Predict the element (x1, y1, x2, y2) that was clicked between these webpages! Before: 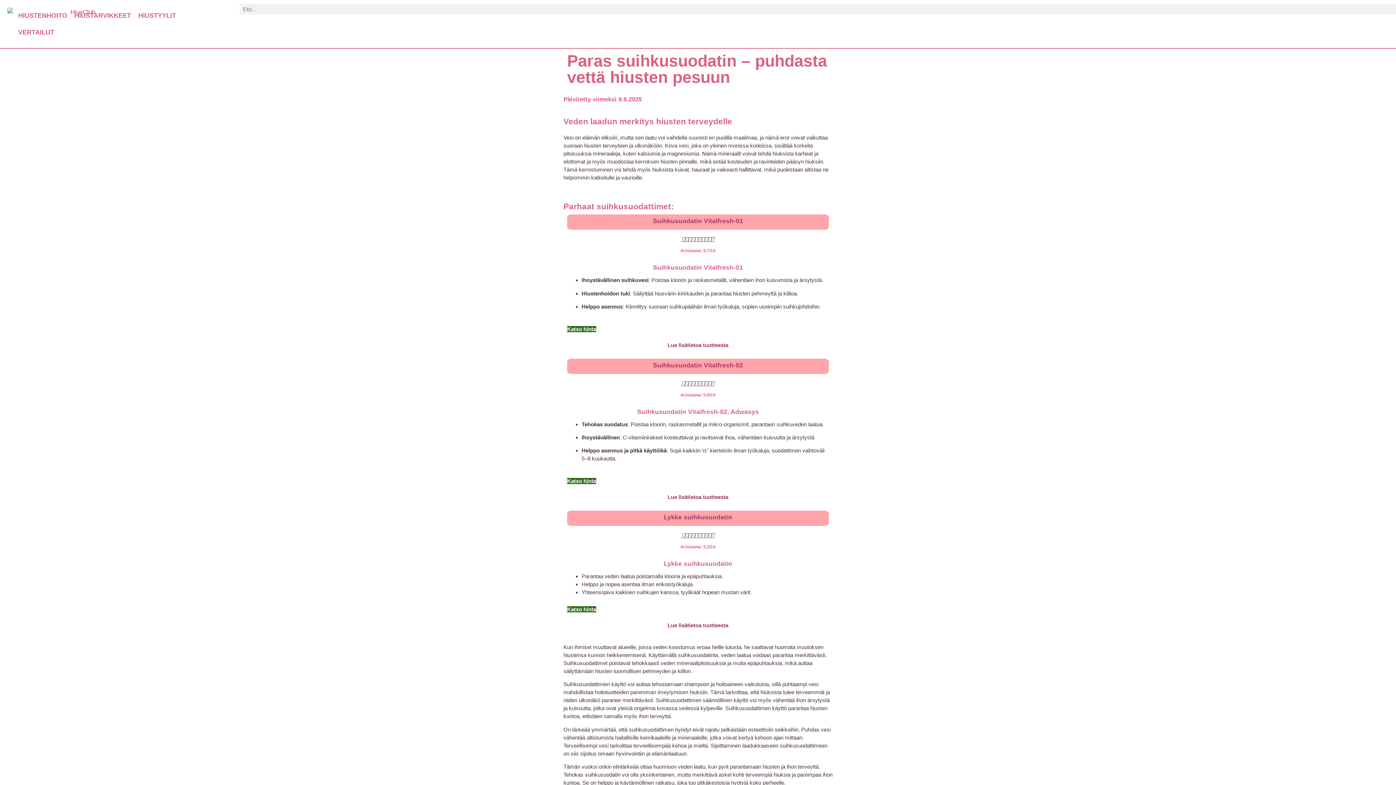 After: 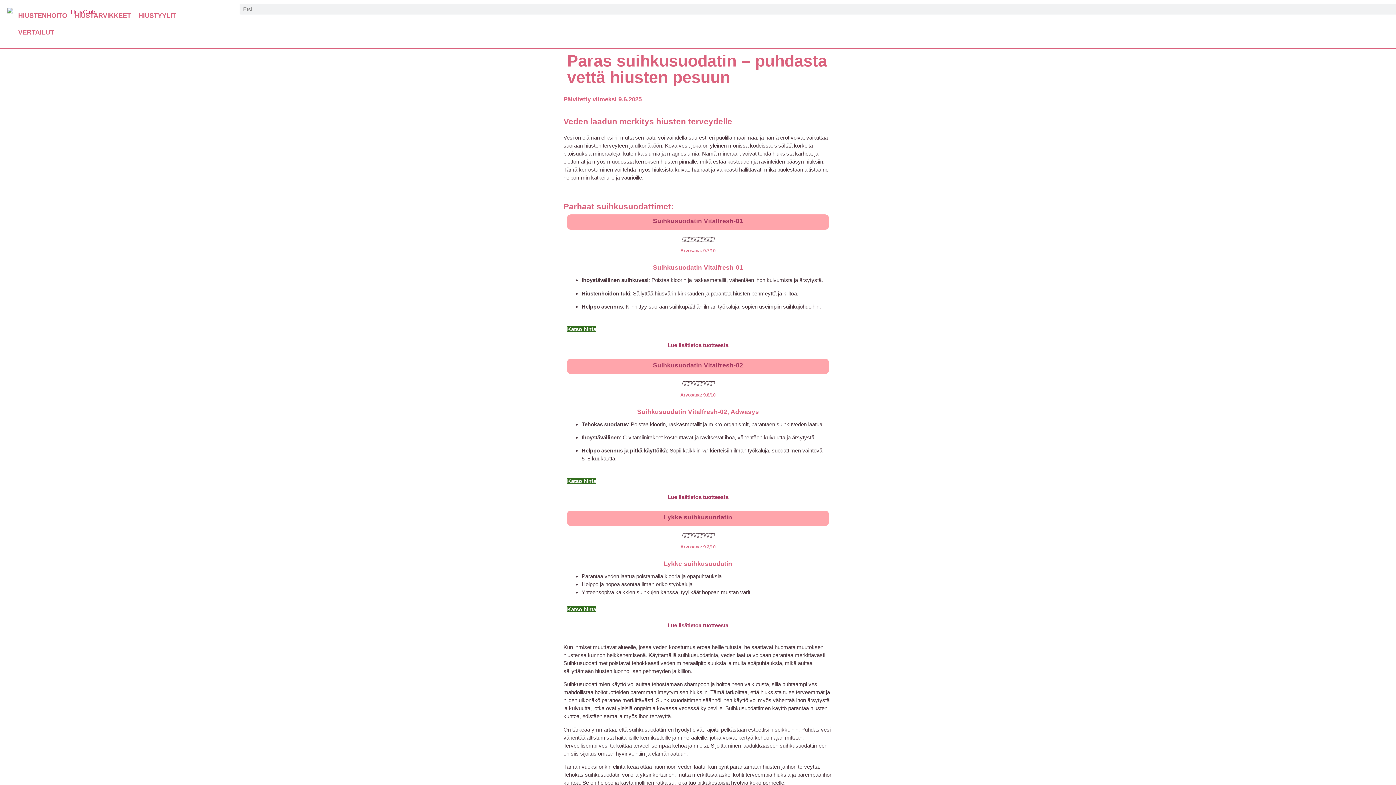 Action: bbox: (589, 399, 807, 407)